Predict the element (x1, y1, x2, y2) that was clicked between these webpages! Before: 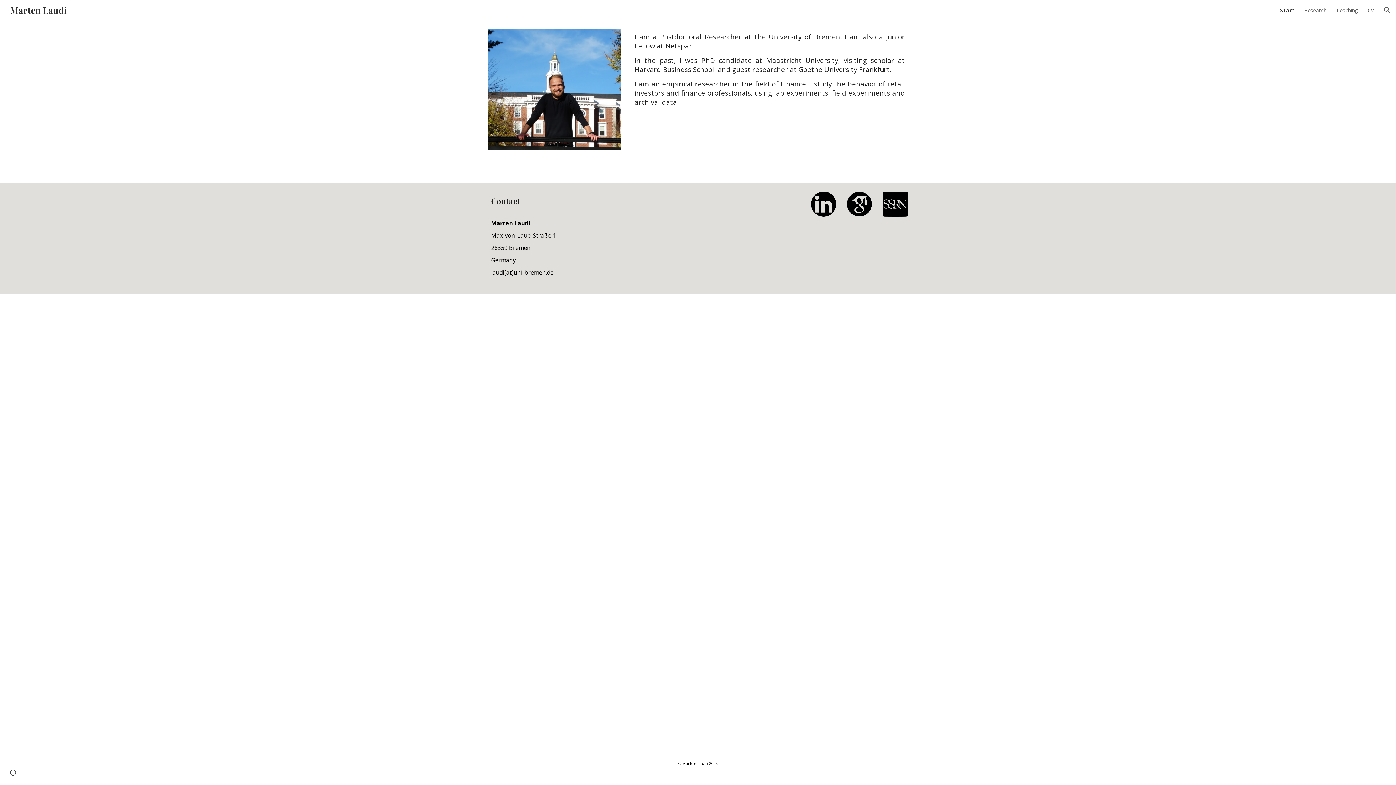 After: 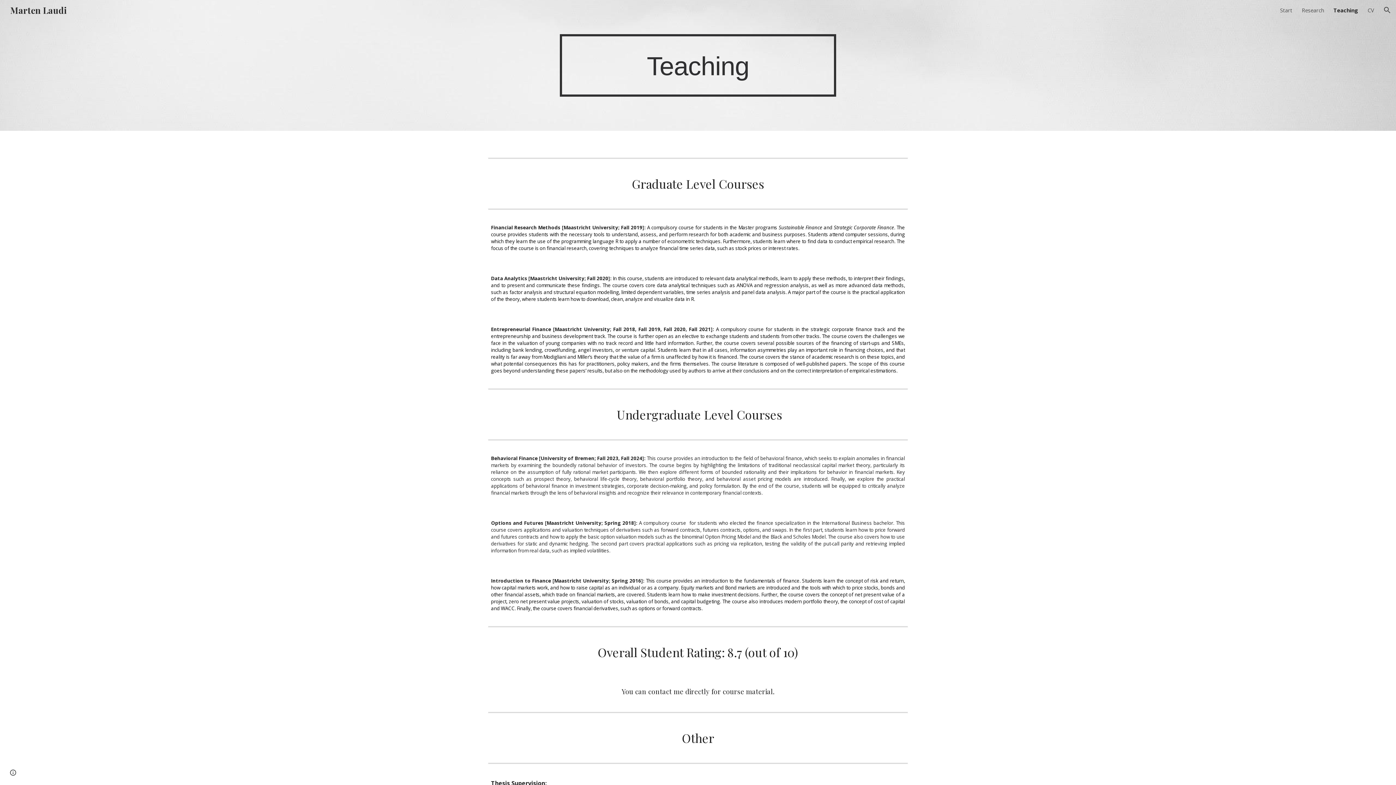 Action: label: Teaching bbox: (1336, 6, 1358, 13)